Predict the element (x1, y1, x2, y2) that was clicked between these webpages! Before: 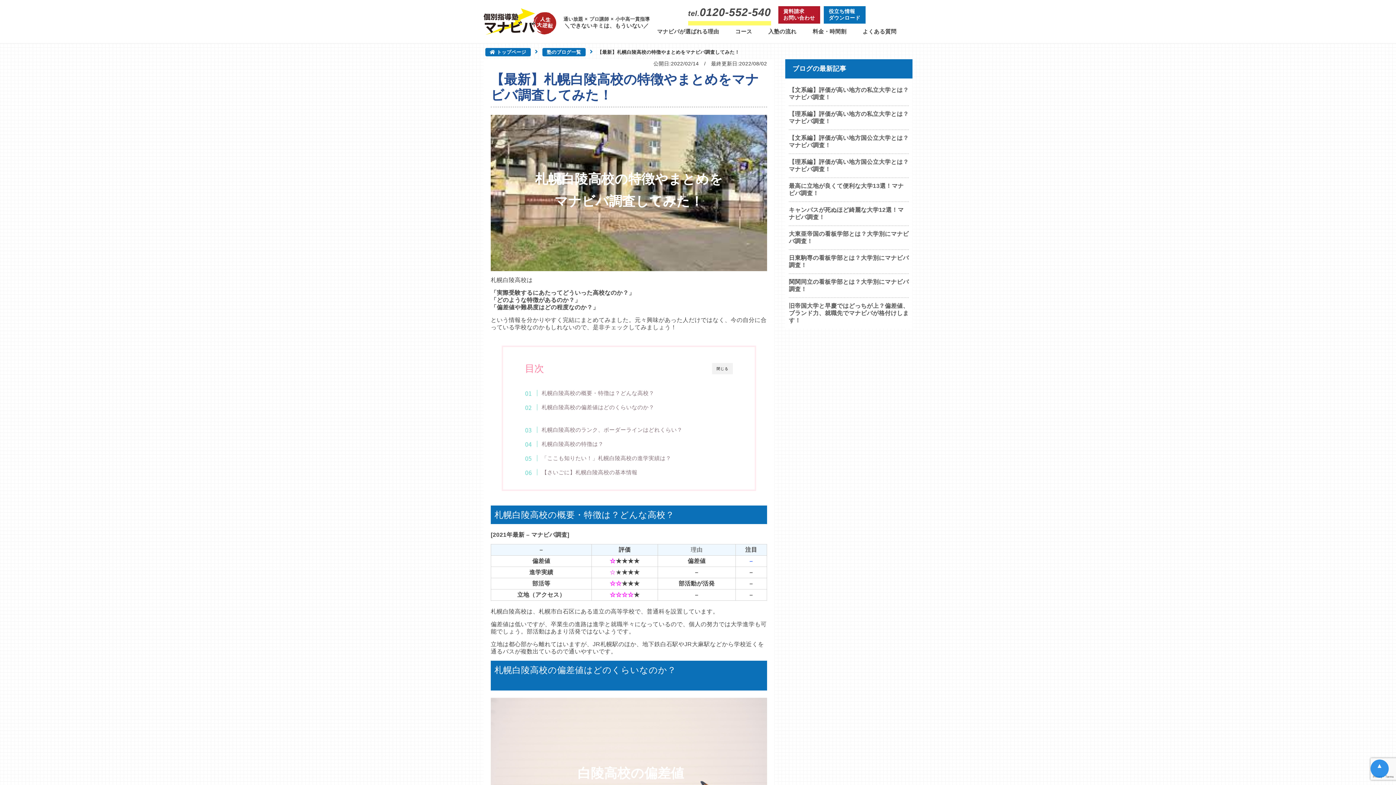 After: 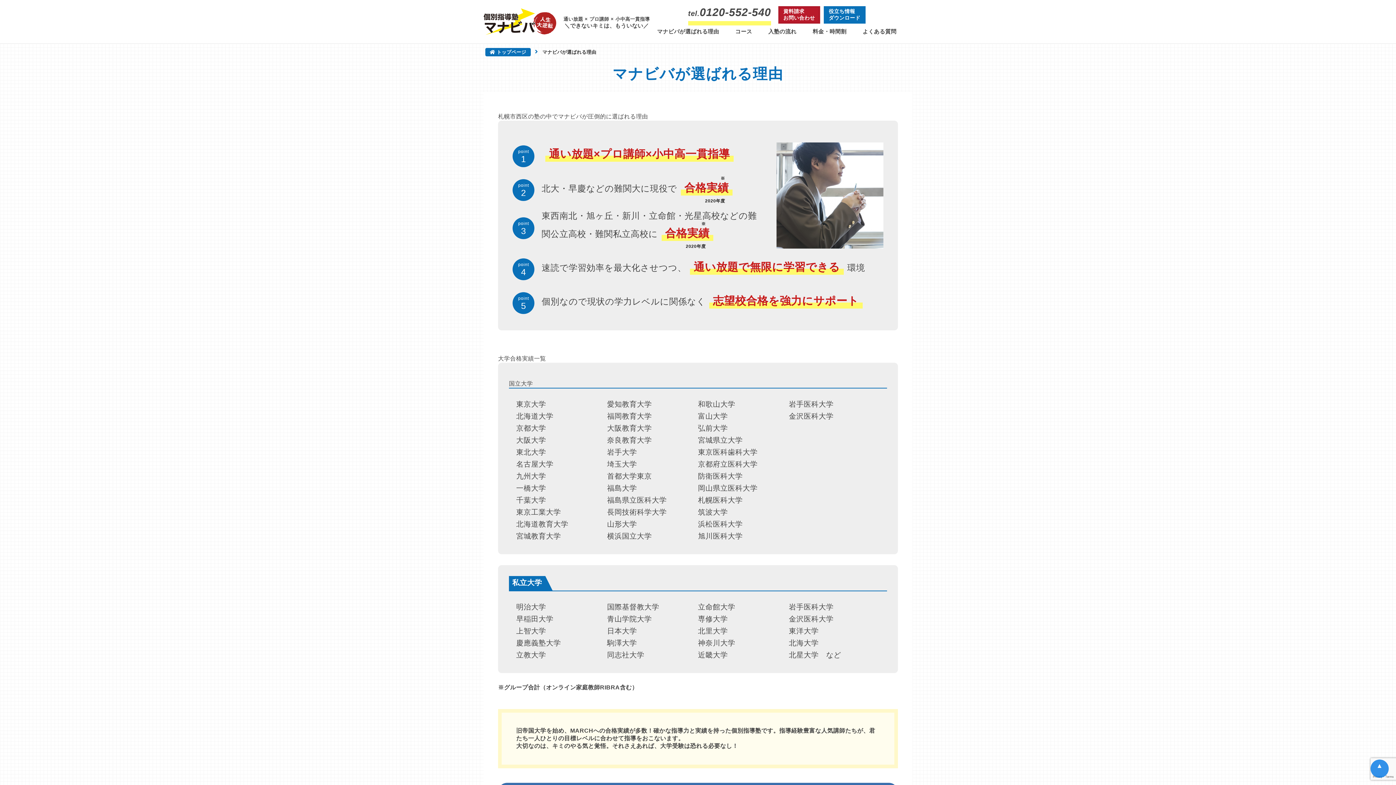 Action: bbox: (650, 25, 726, 35) label: マナビバが選ばれる理由